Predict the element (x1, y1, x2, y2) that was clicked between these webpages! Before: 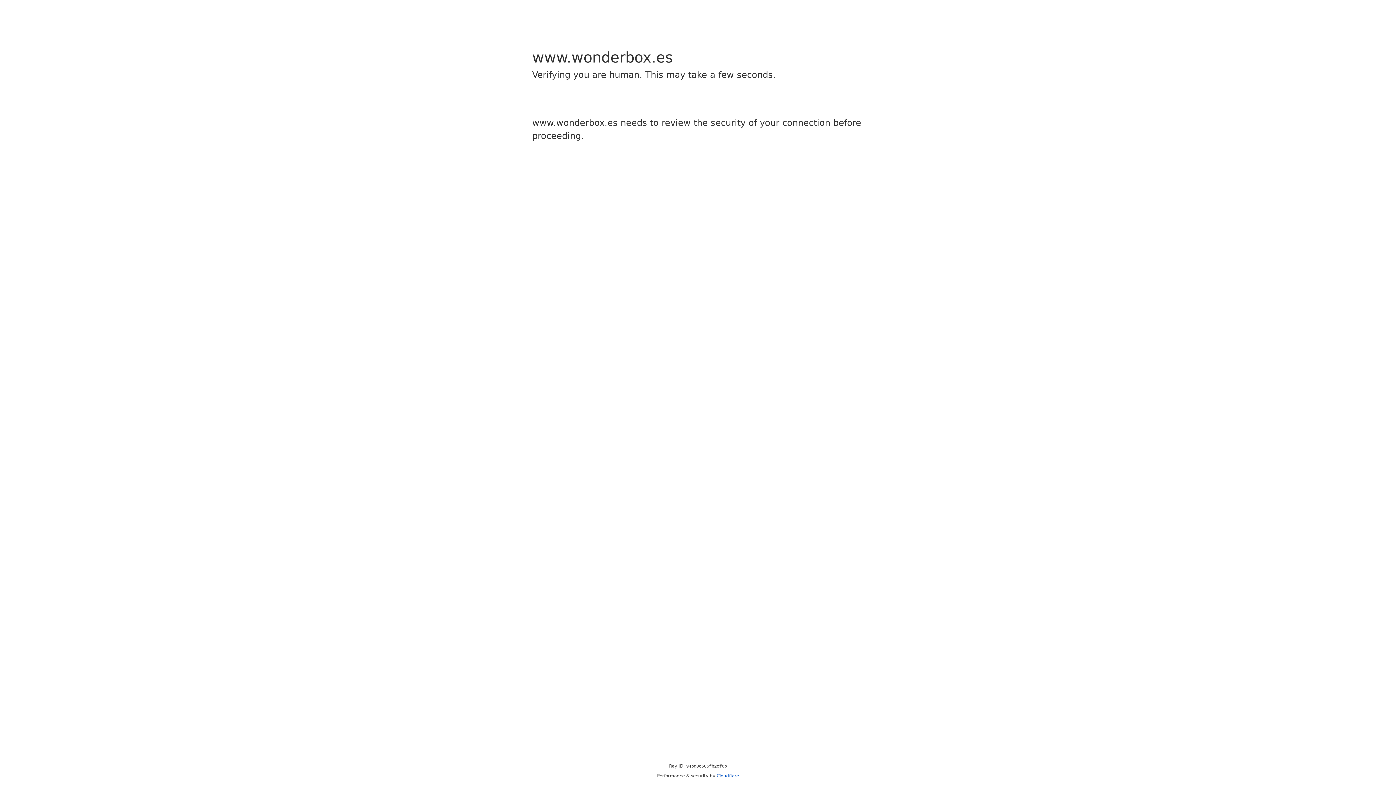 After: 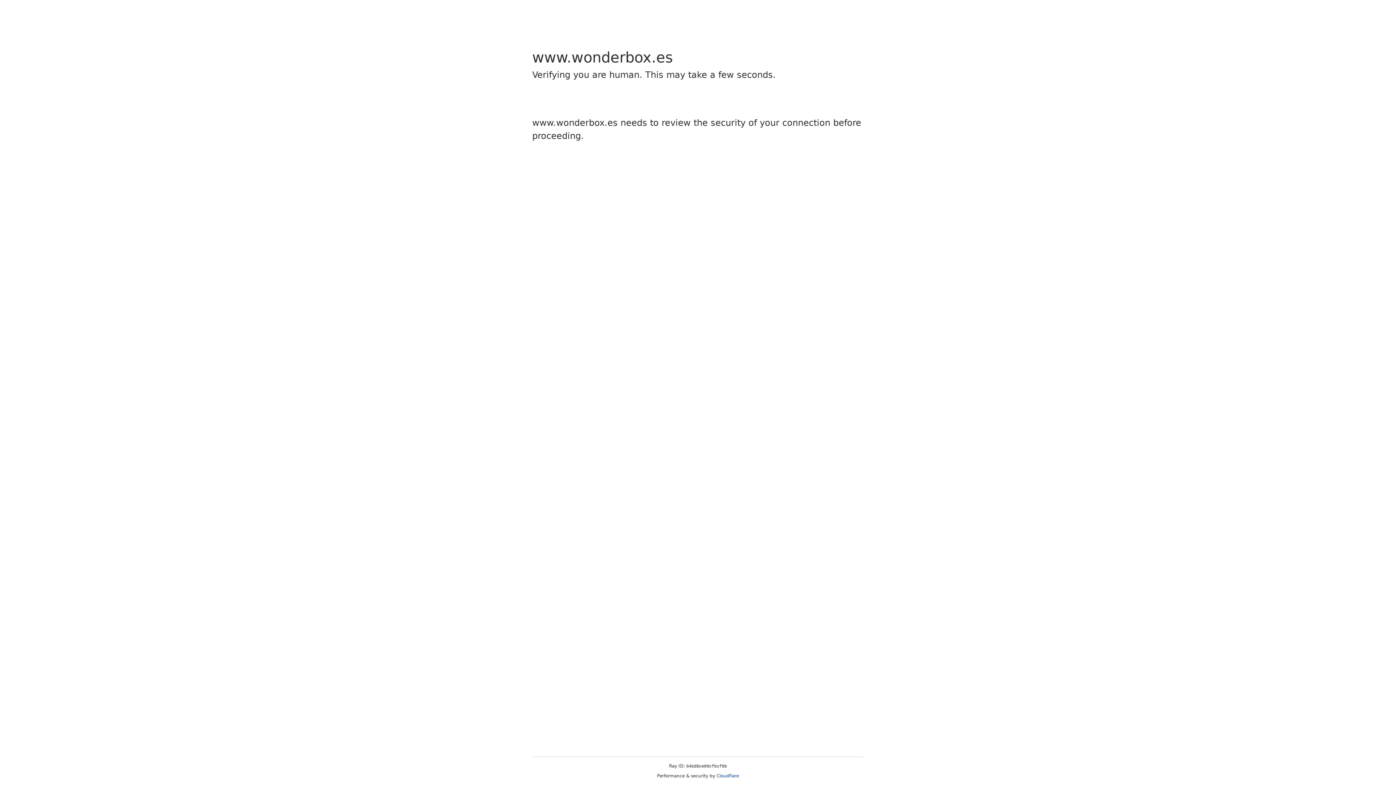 Action: bbox: (716, 773, 739, 778) label: Cloudflare